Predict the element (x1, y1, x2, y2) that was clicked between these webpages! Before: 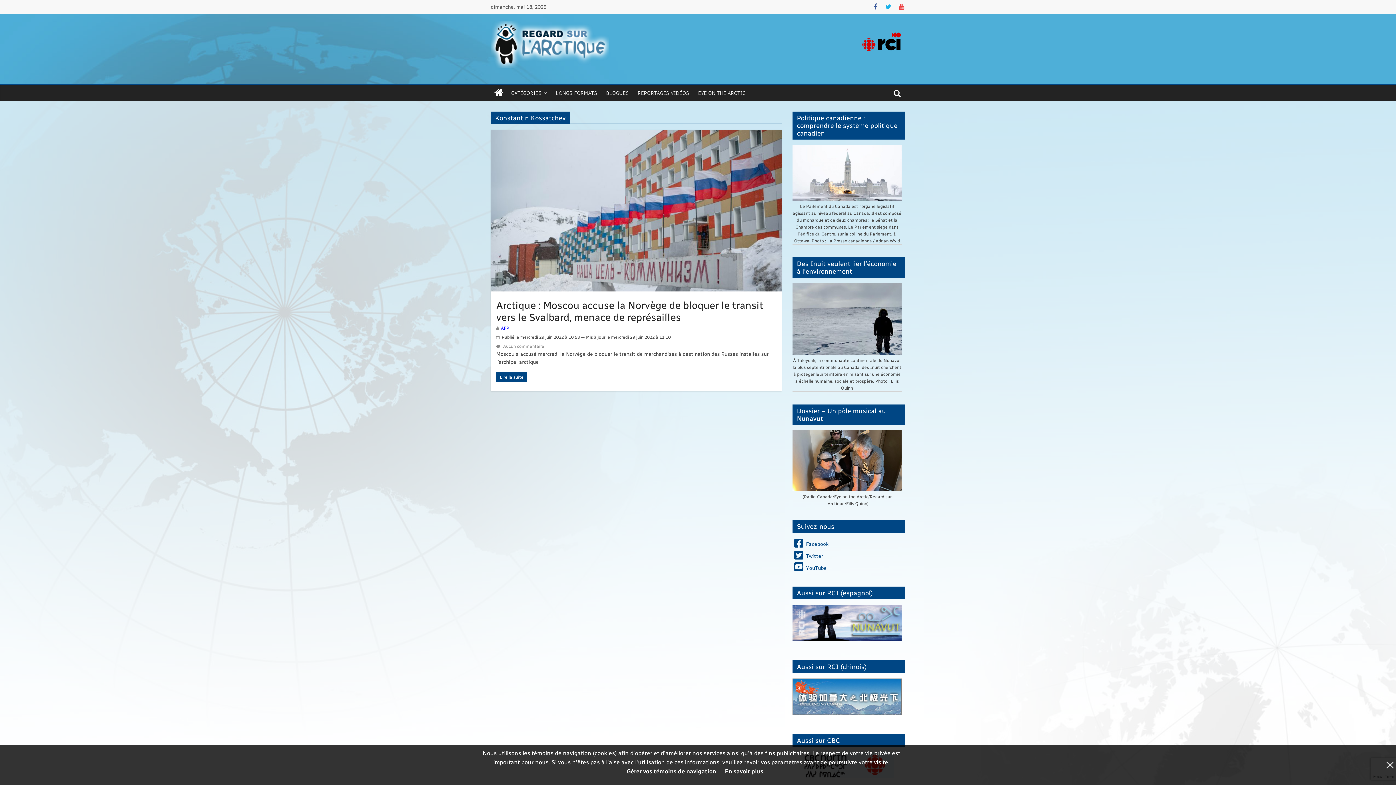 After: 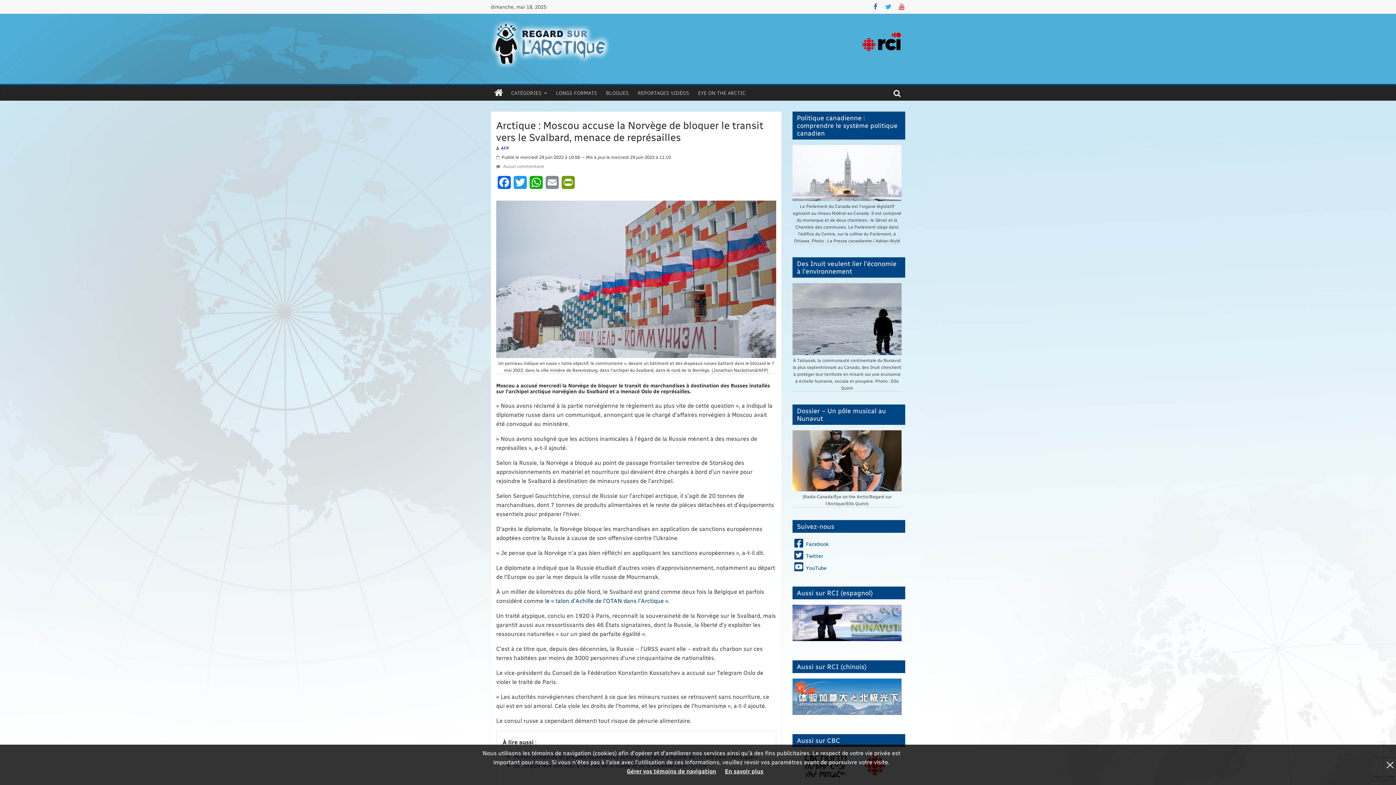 Action: bbox: (496, 372, 527, 382) label: Lire la suite